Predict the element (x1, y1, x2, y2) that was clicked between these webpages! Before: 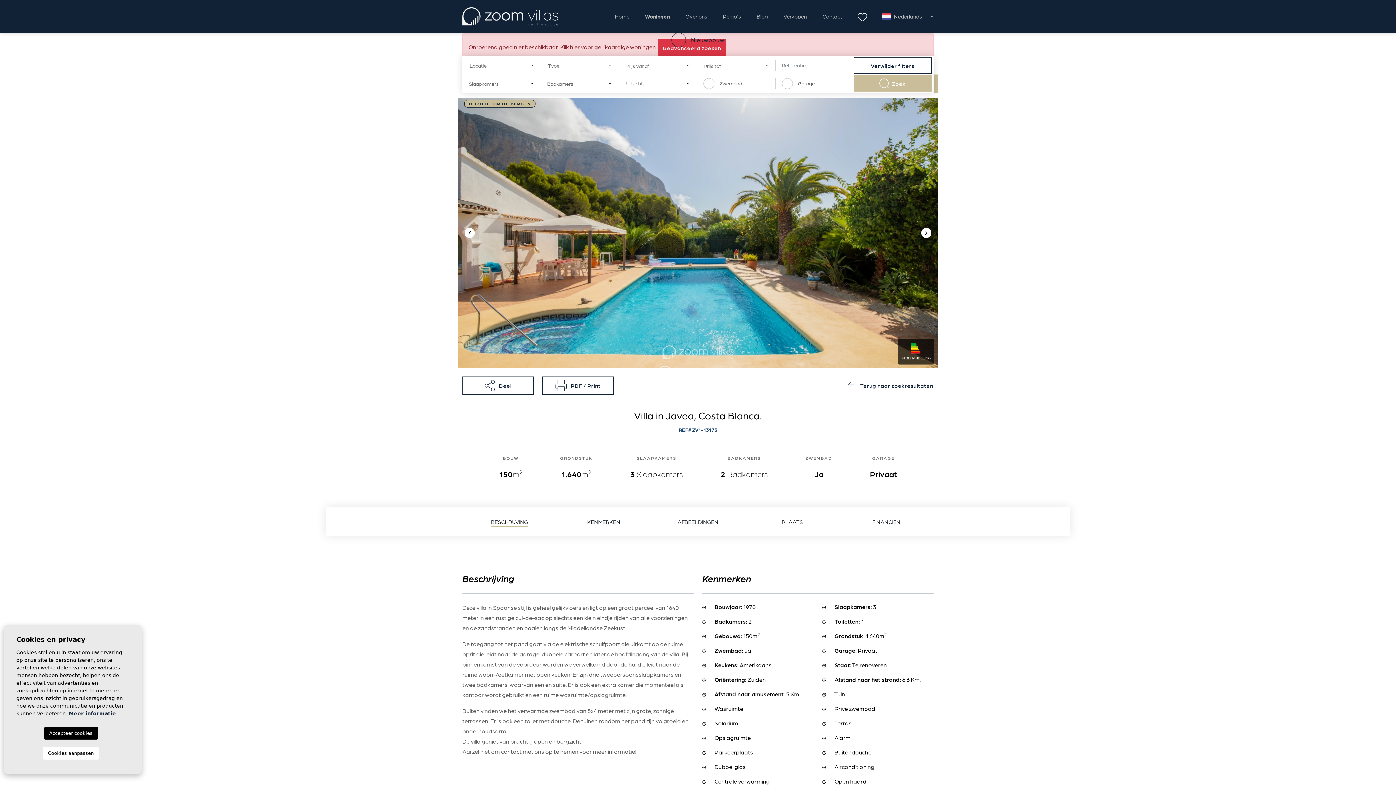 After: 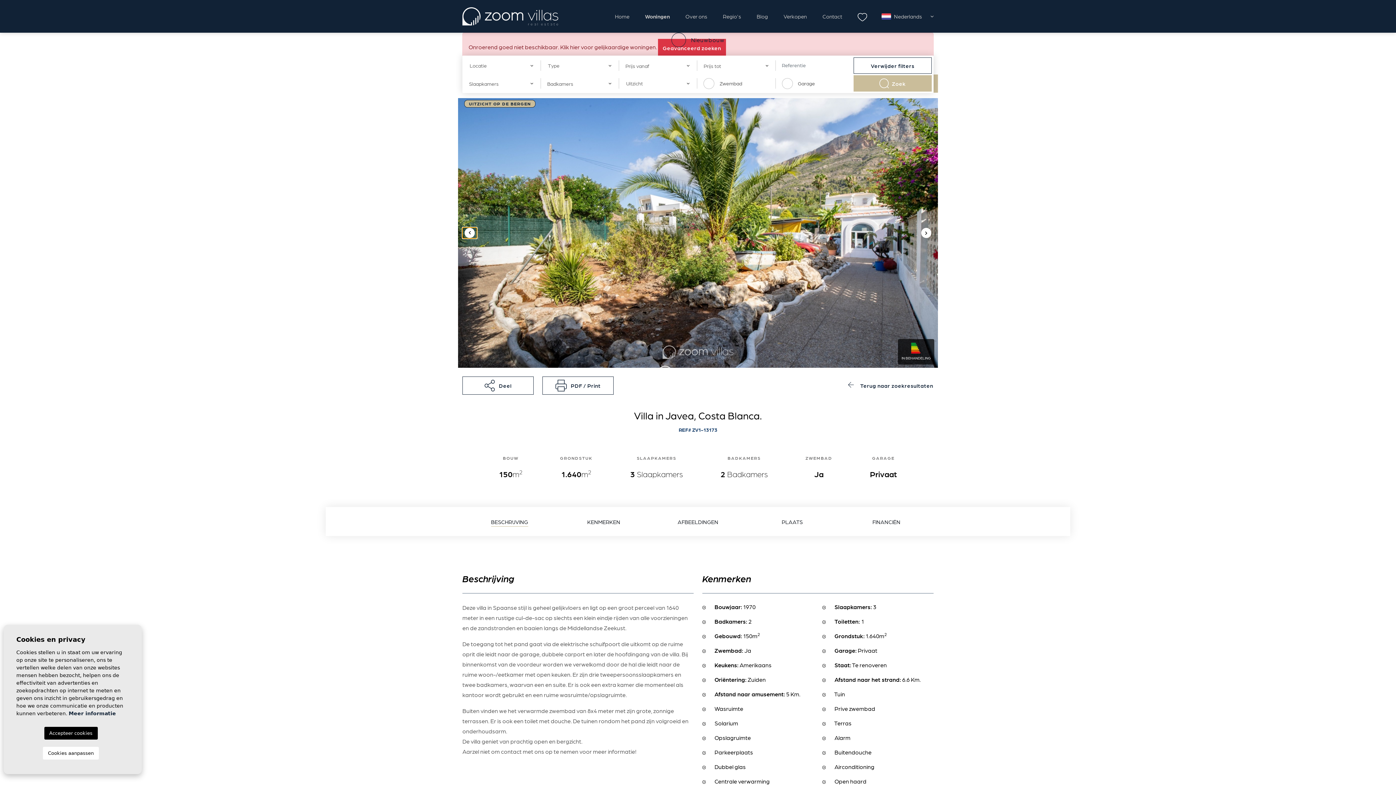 Action: bbox: (462, 227, 477, 238)